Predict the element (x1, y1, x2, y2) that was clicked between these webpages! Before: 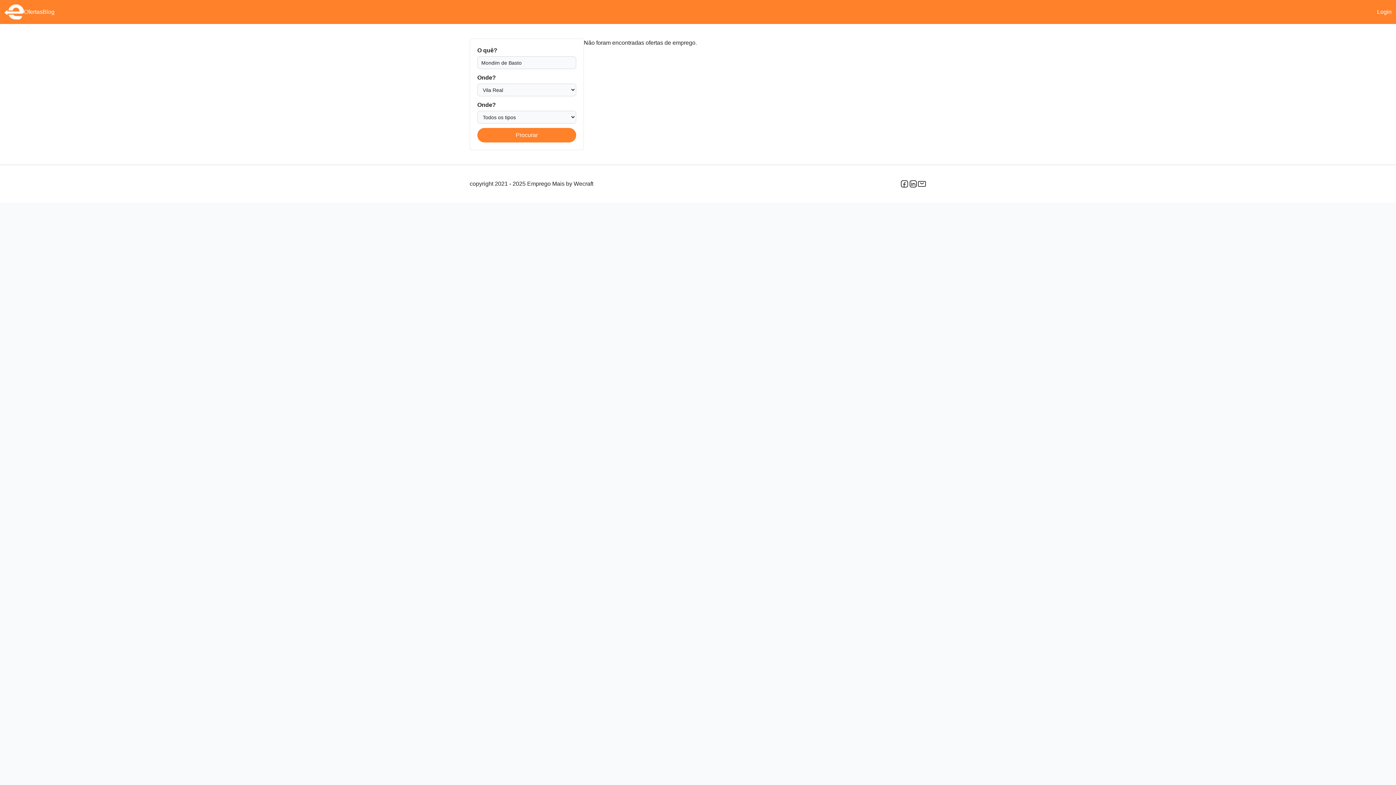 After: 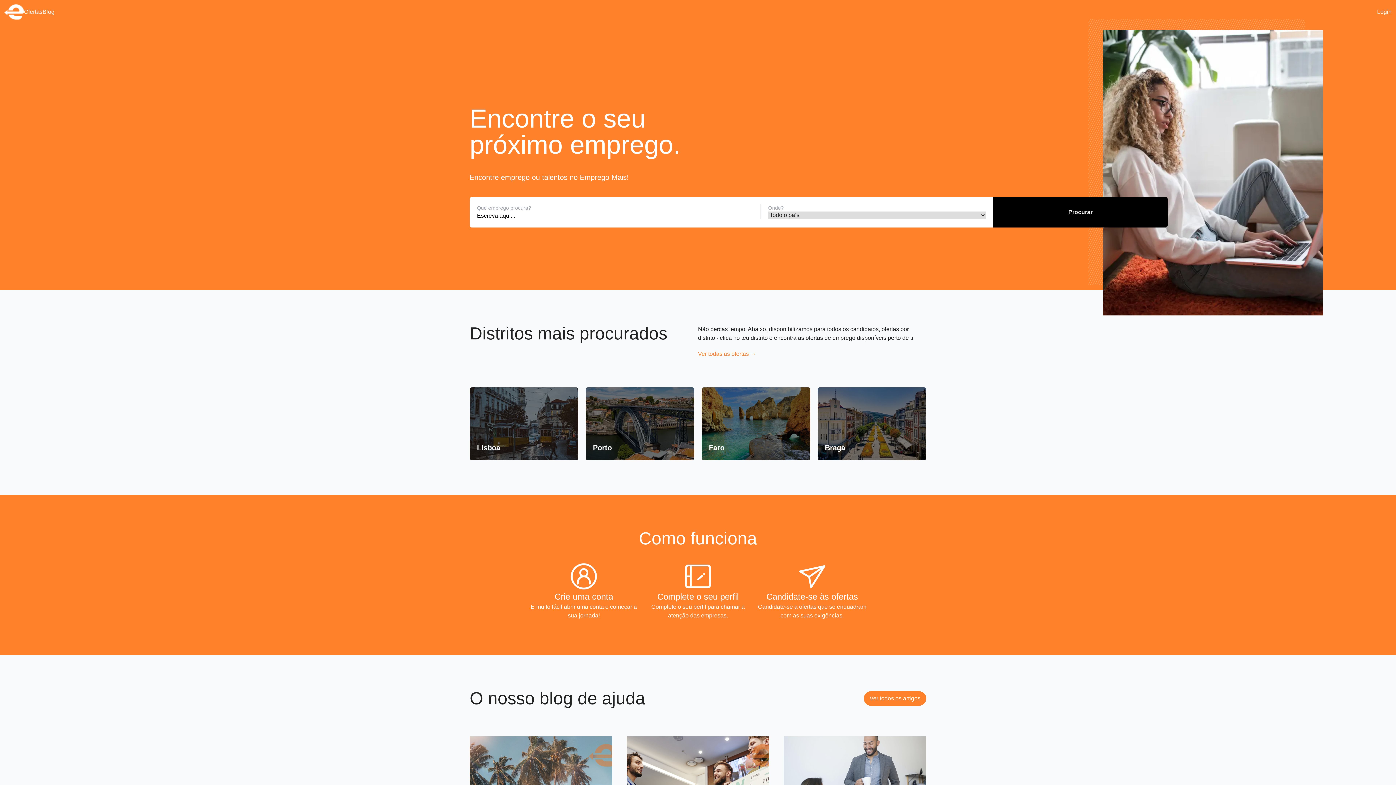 Action: bbox: (4, 4, 24, 19)